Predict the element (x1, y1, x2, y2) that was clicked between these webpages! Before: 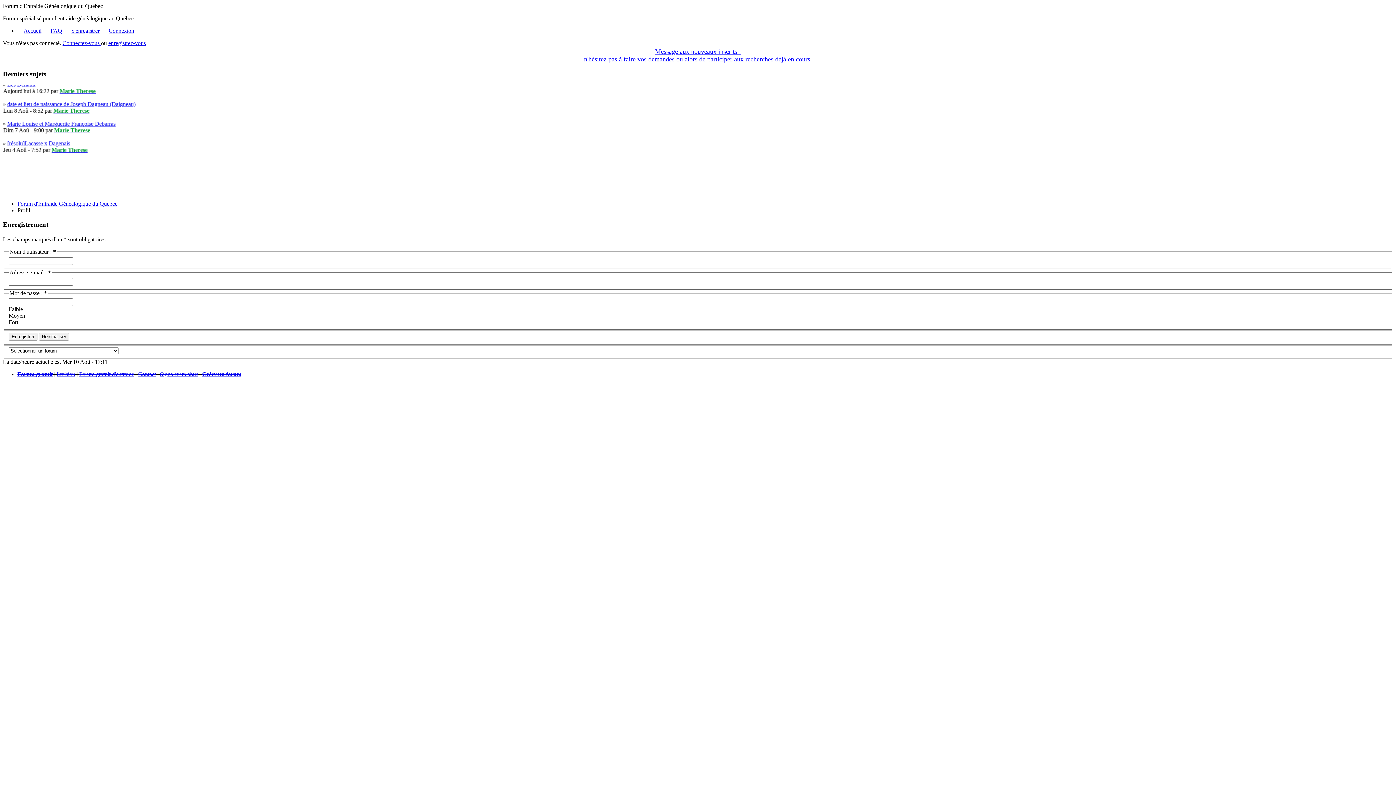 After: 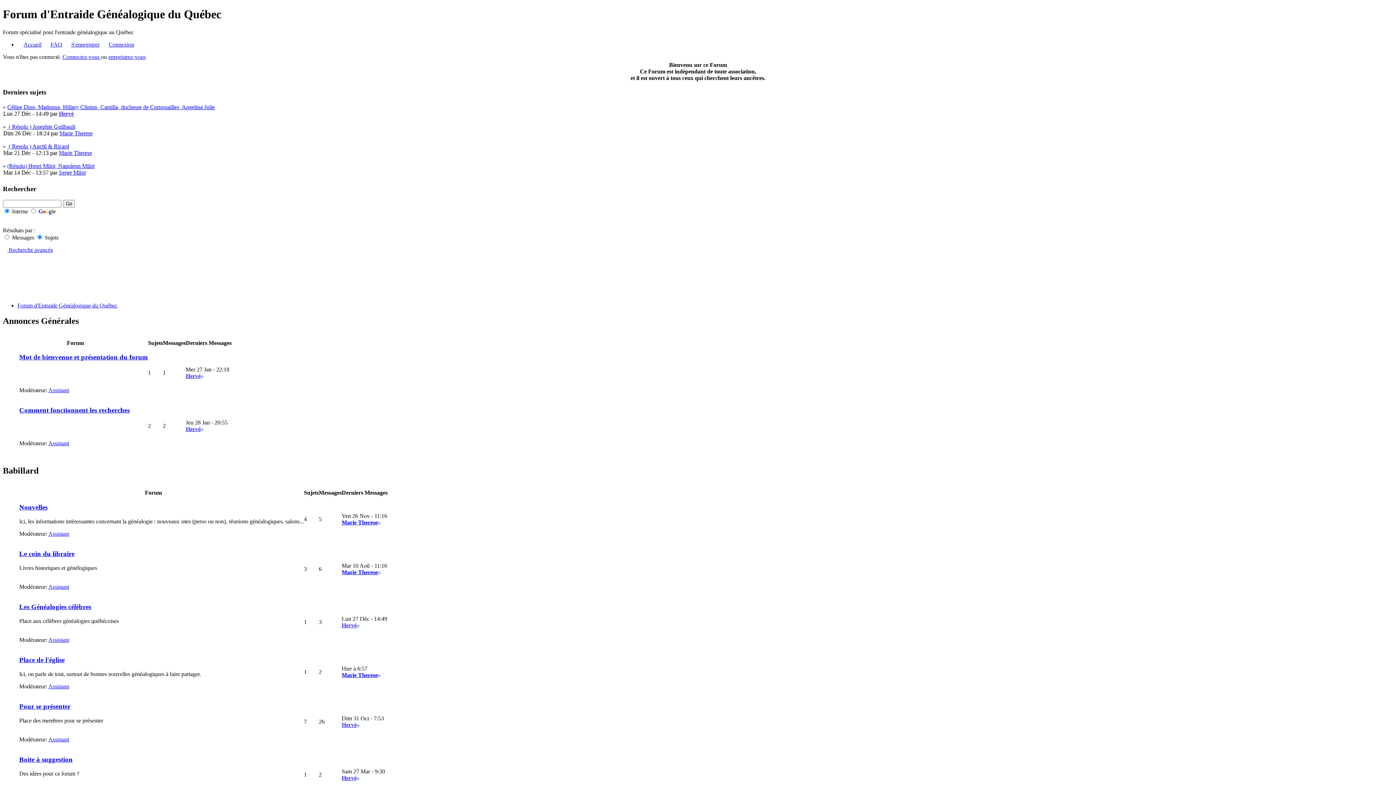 Action: label: Accueil bbox: (17, 27, 41, 33)